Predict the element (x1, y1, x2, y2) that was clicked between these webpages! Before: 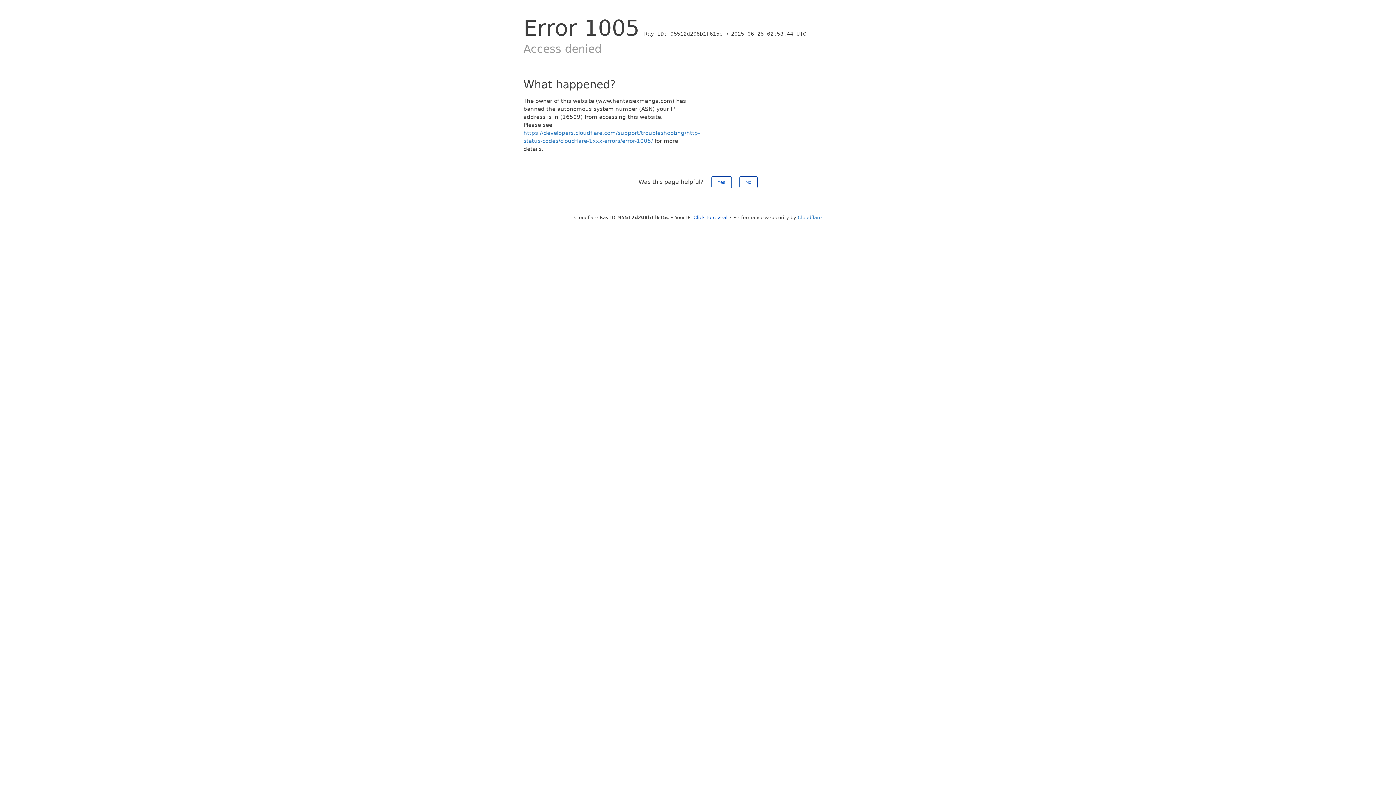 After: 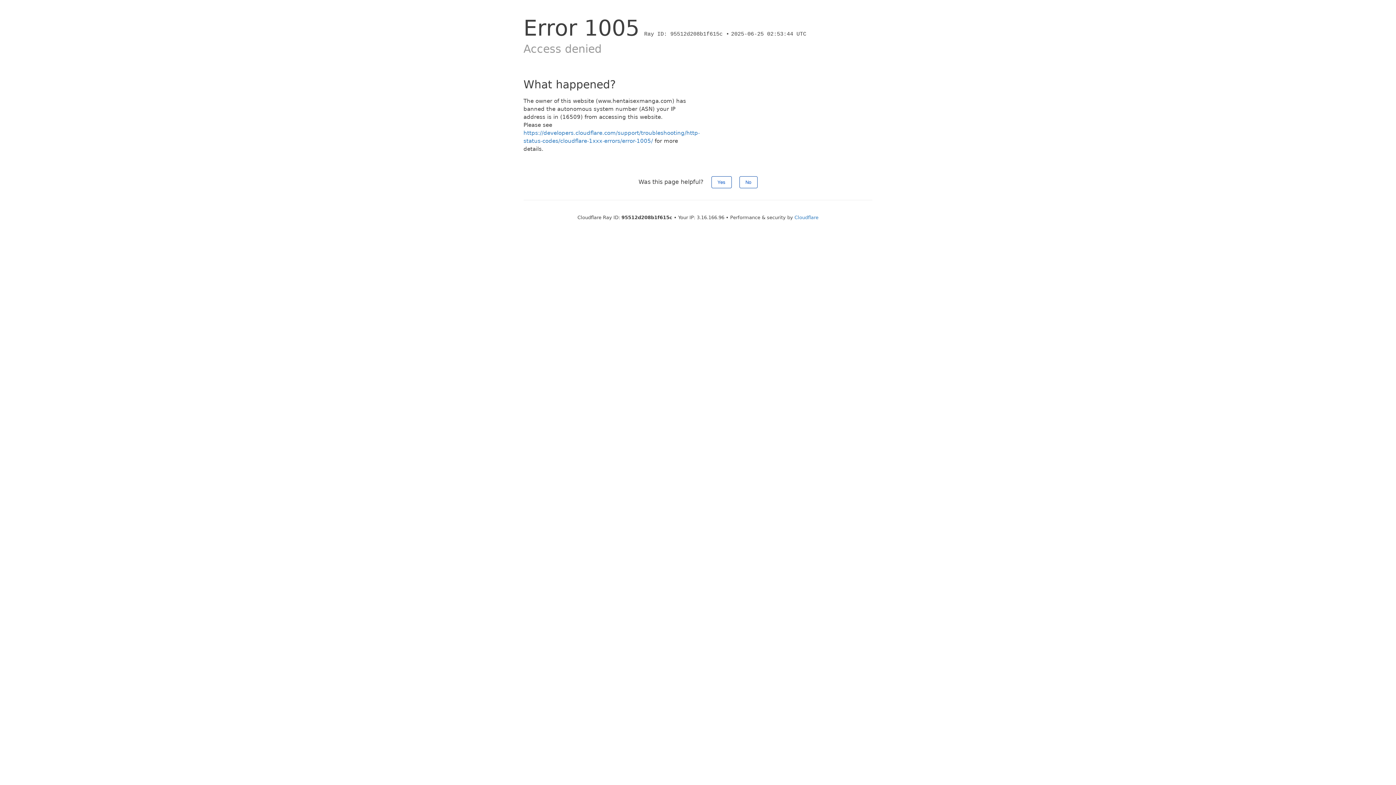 Action: bbox: (693, 214, 727, 220) label: Click to reveal